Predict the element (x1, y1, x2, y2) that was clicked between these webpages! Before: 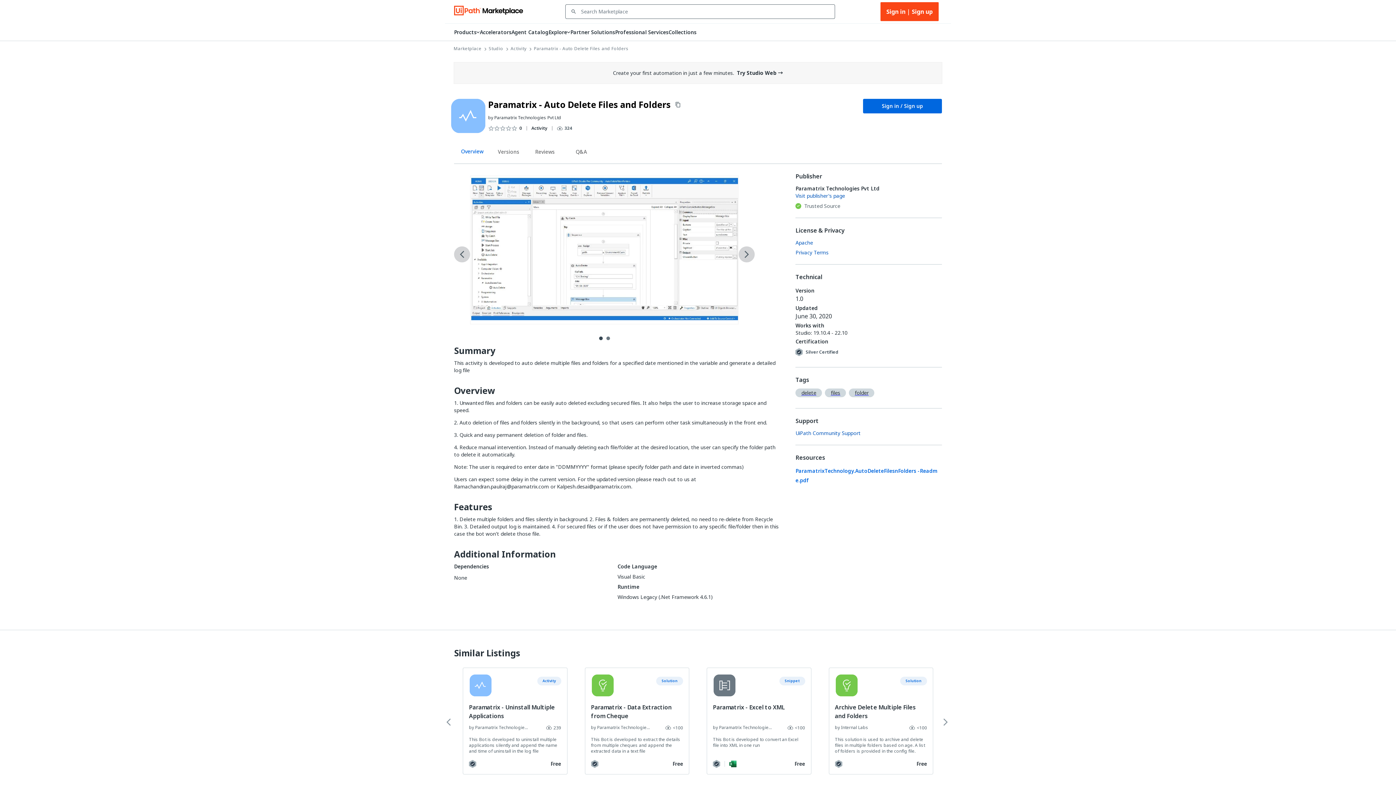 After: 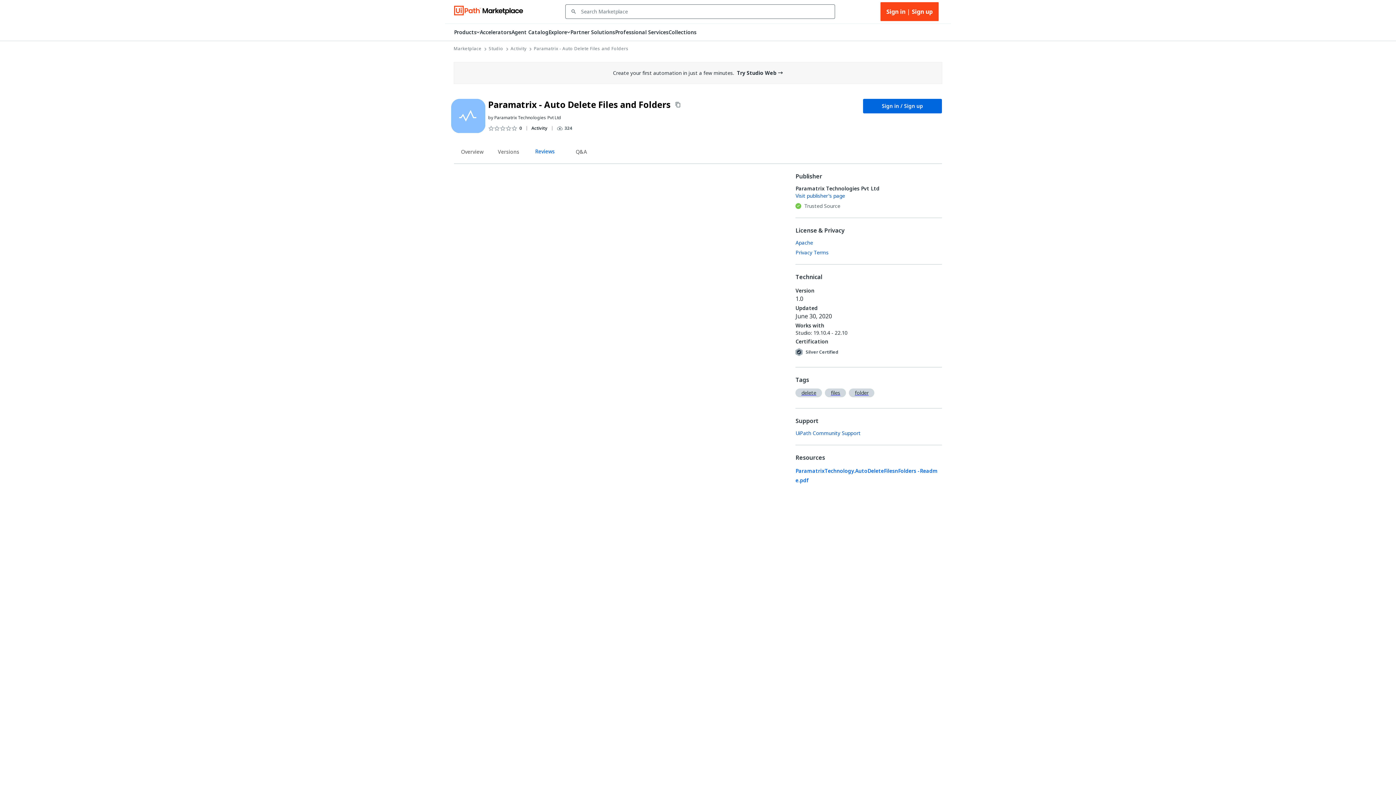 Action: label: Reviews bbox: (526, 146, 563, 159)